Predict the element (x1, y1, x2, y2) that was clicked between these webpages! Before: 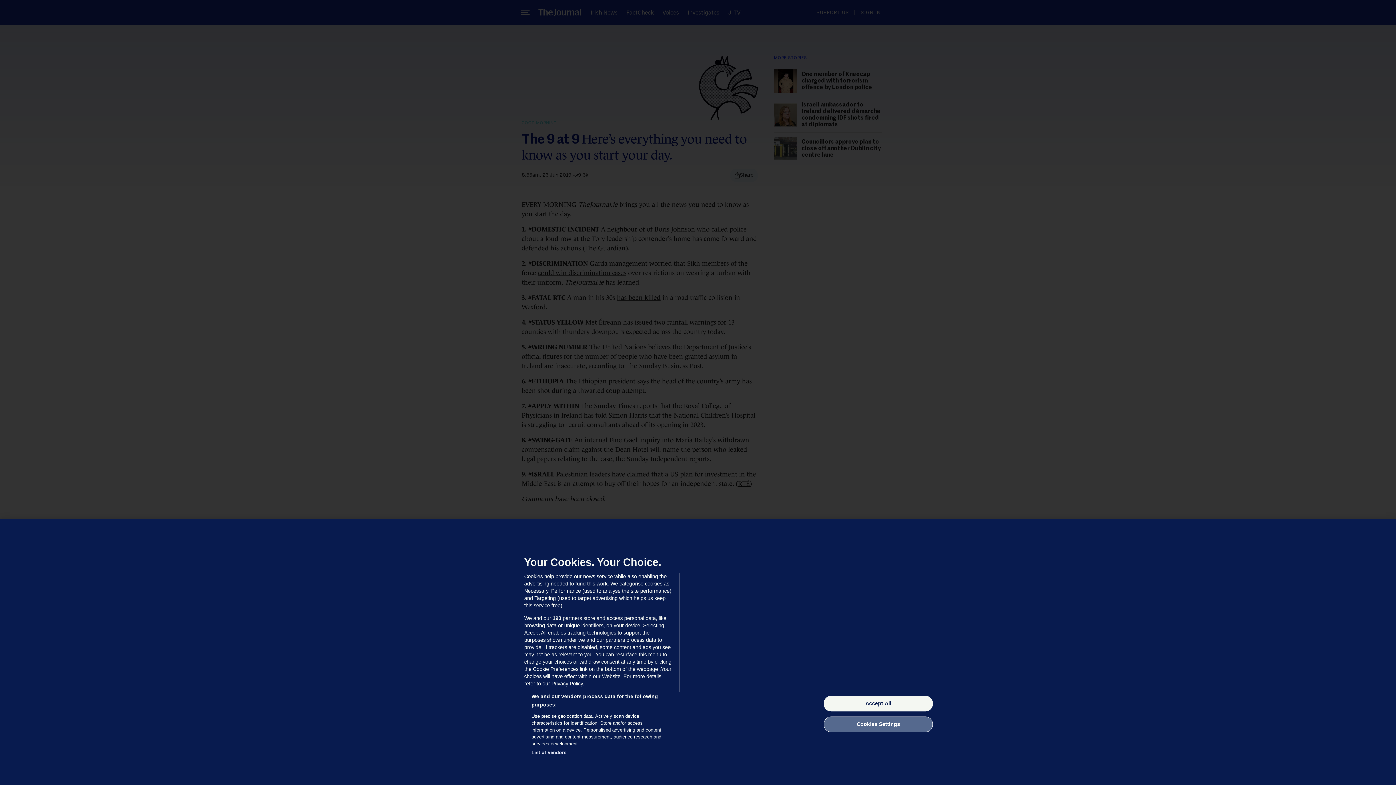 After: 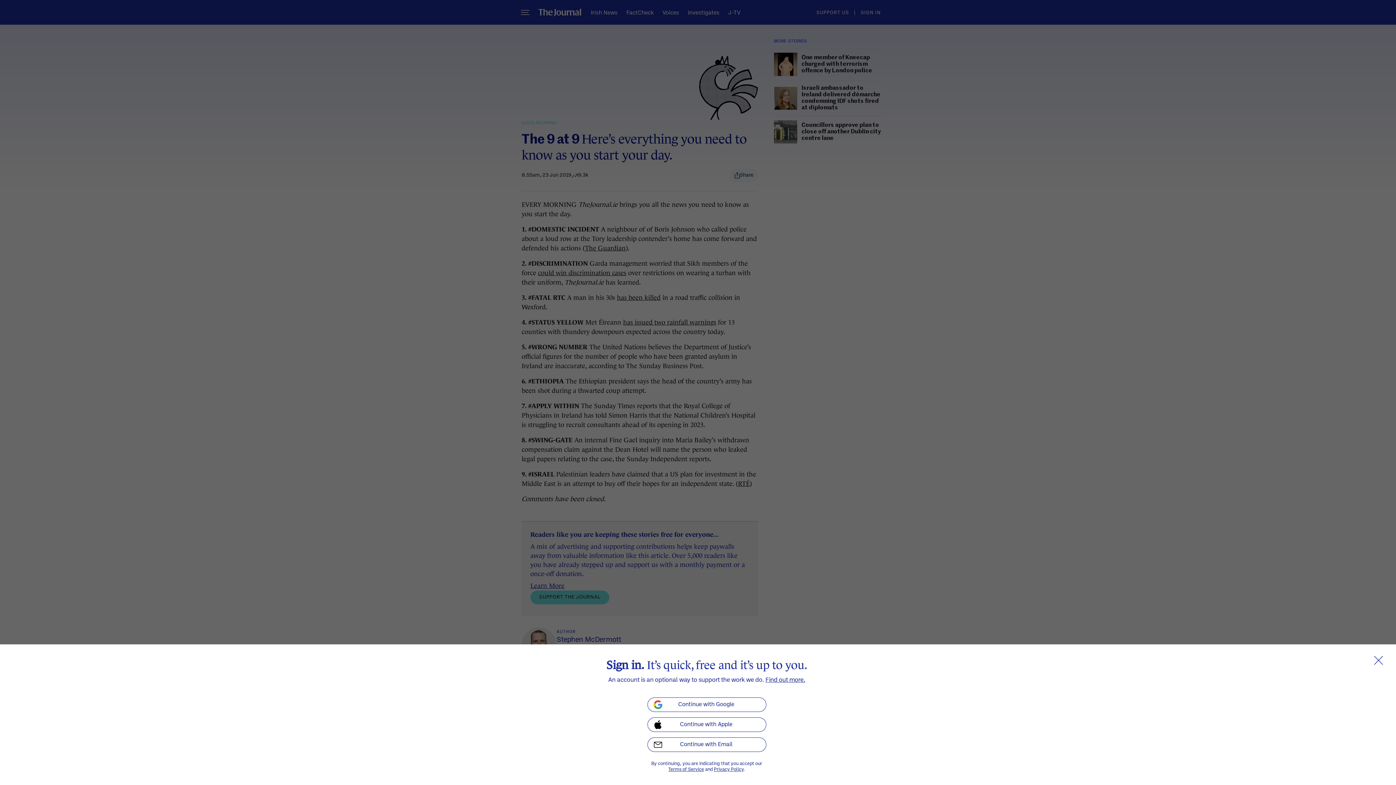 Action: bbox: (824, 696, 933, 711) label: Accept All